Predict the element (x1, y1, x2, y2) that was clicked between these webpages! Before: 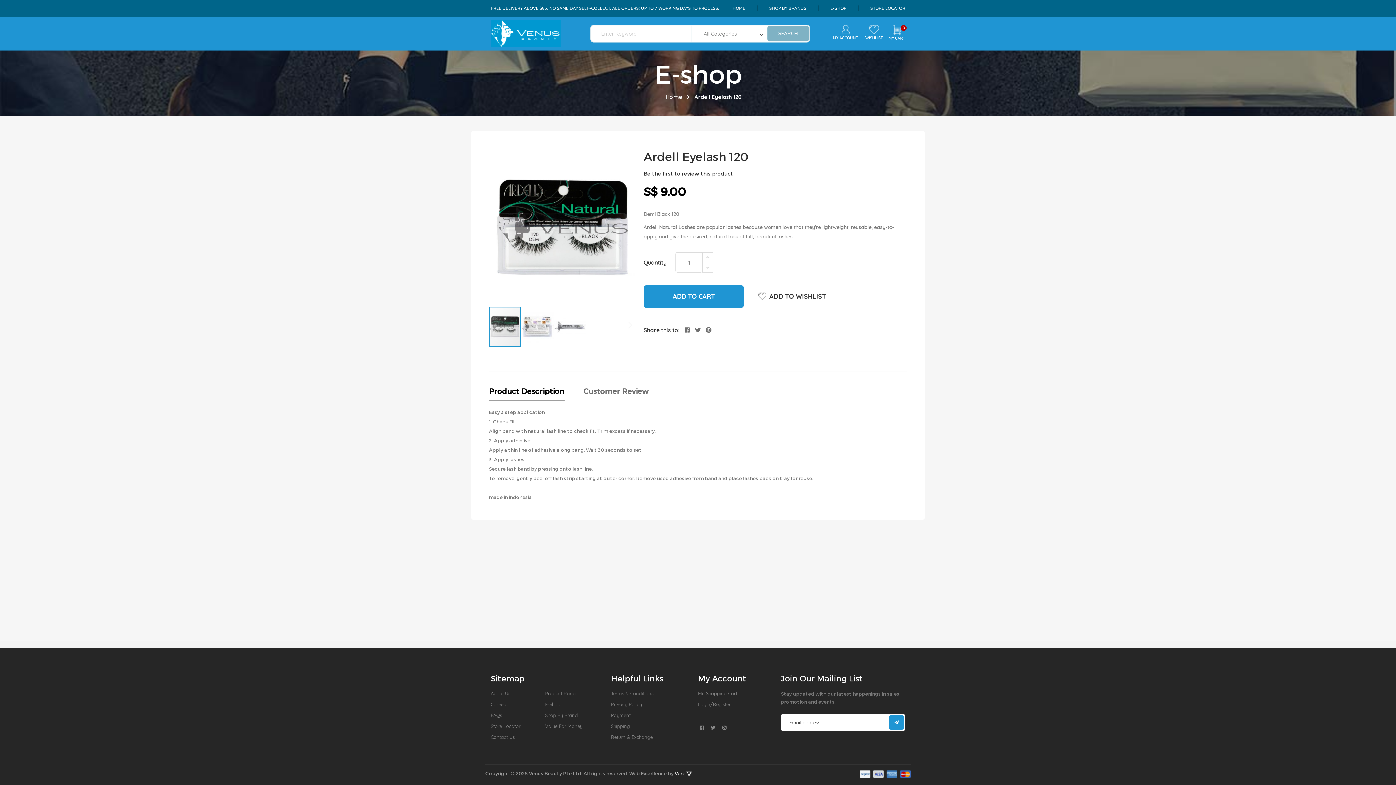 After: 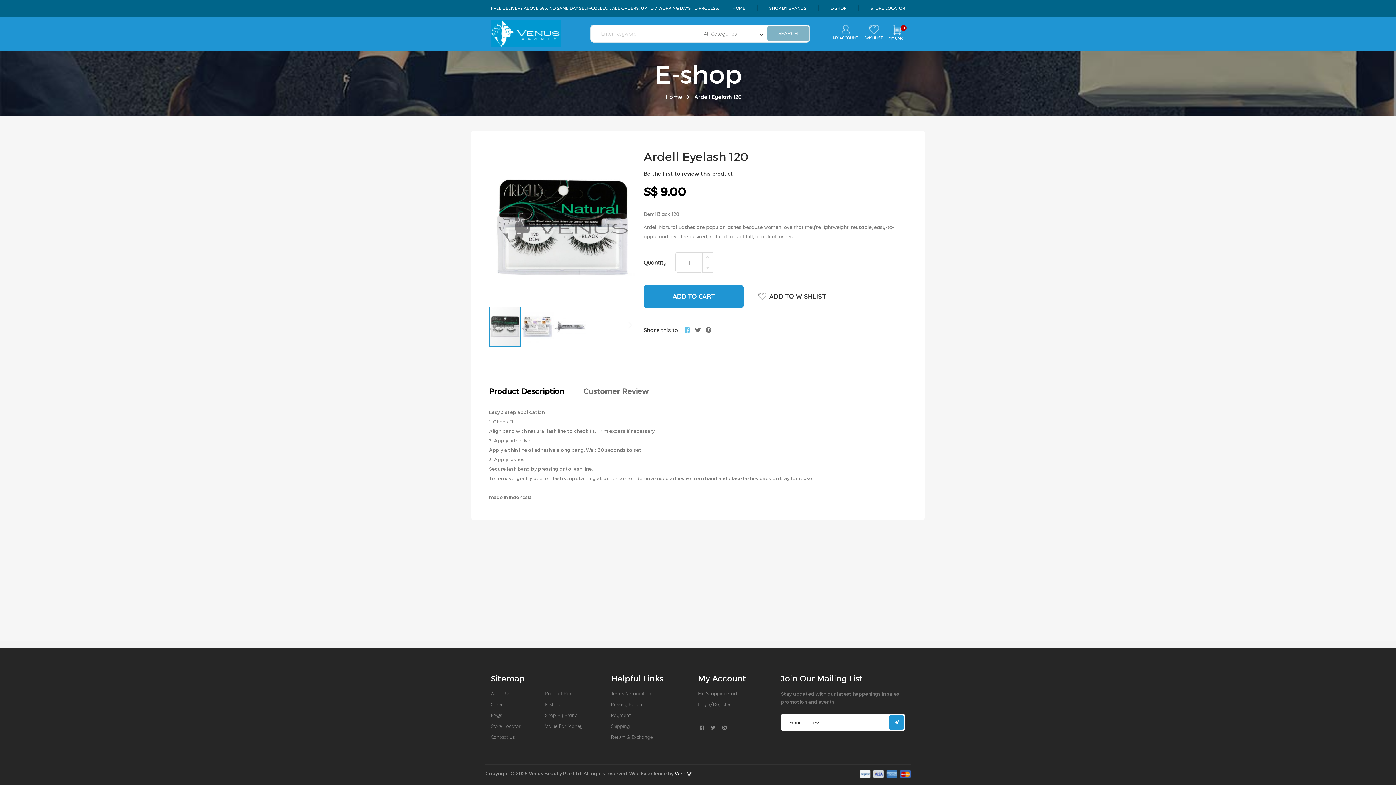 Action: bbox: (684, 326, 690, 333)